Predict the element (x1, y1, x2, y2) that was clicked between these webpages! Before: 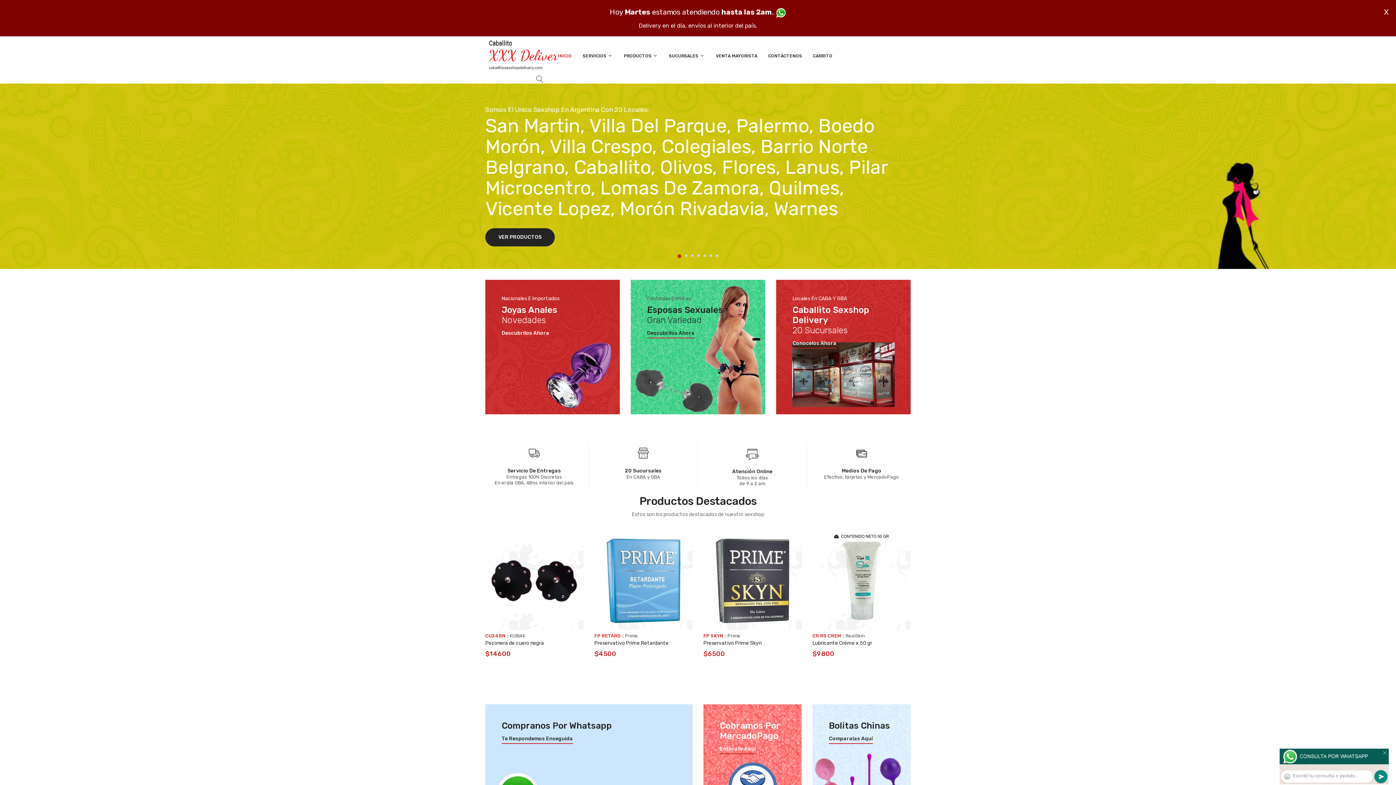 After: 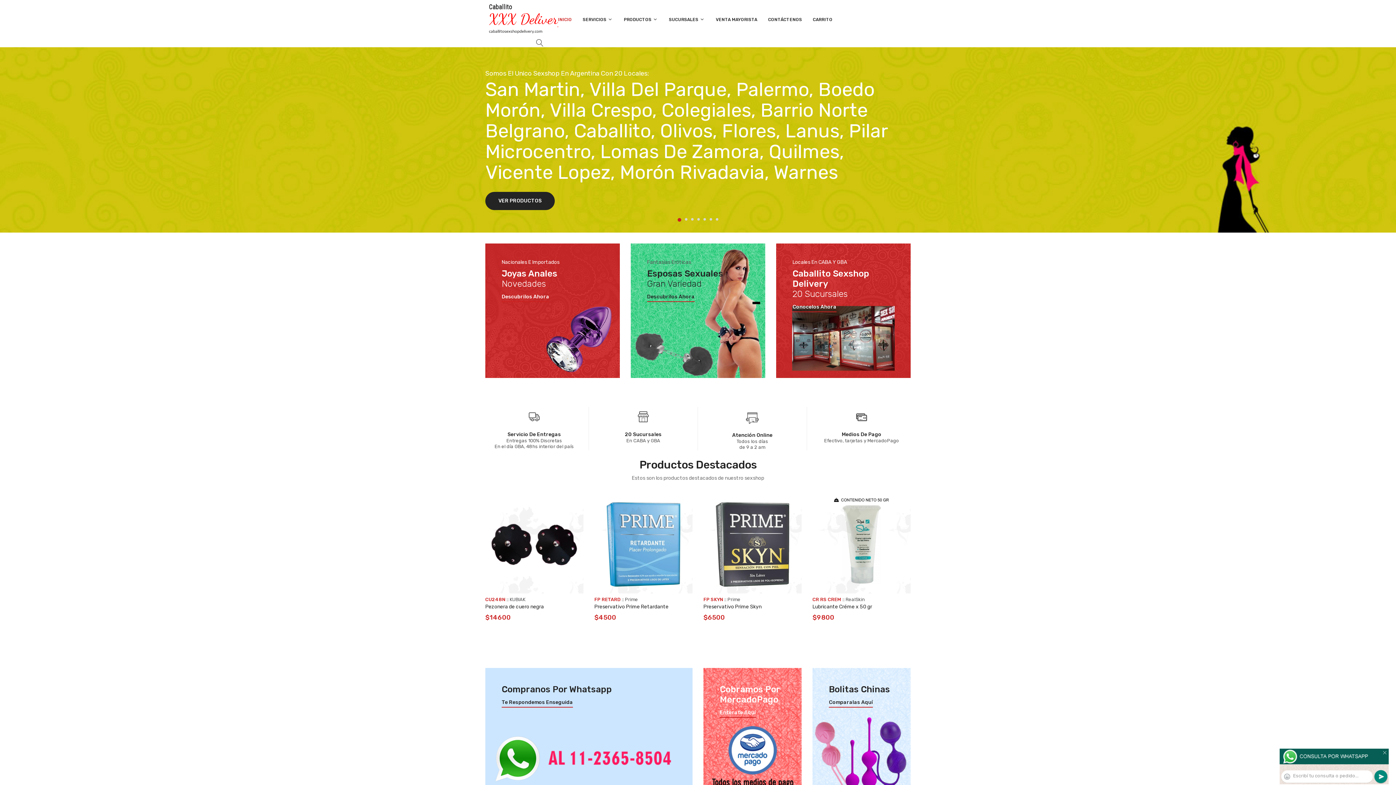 Action: label: X bbox: (1384, 7, 1389, 16)